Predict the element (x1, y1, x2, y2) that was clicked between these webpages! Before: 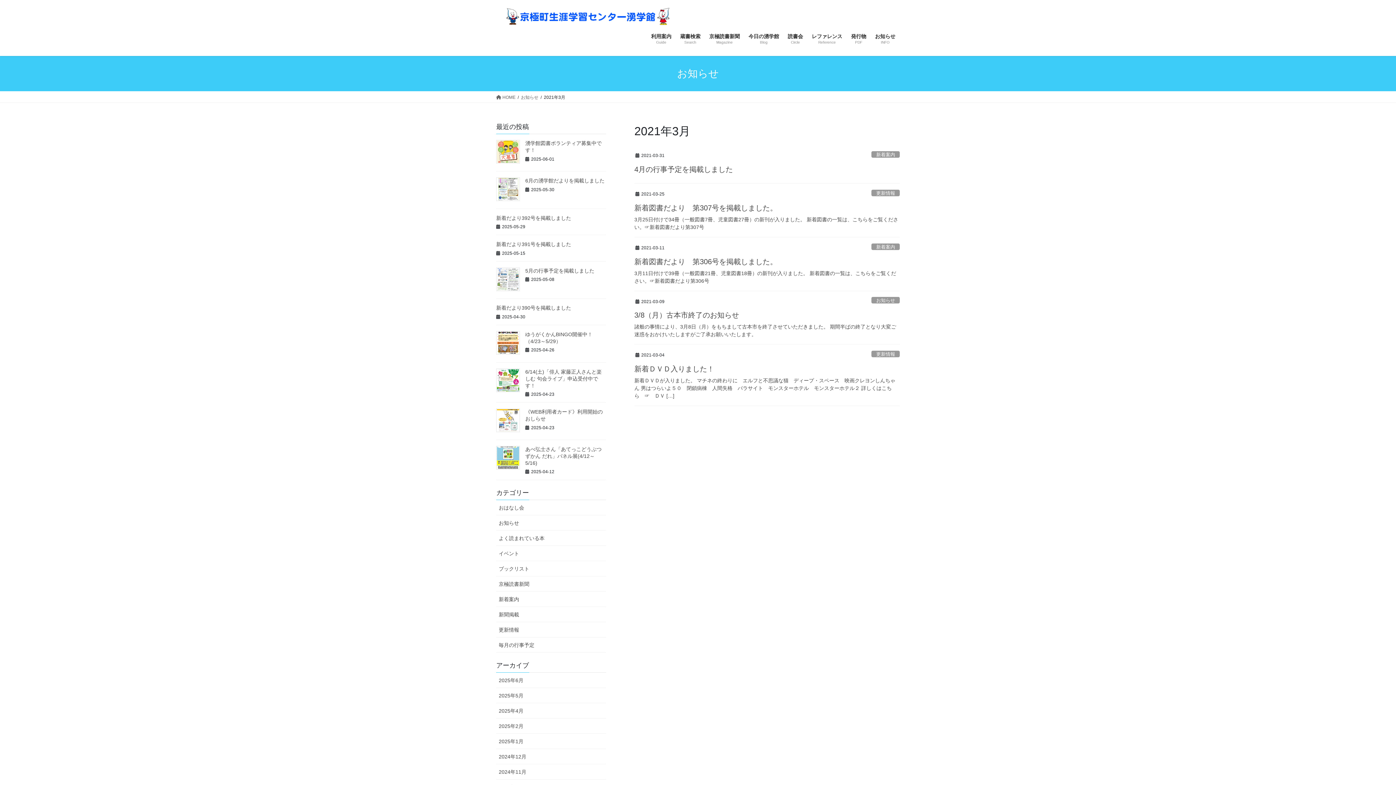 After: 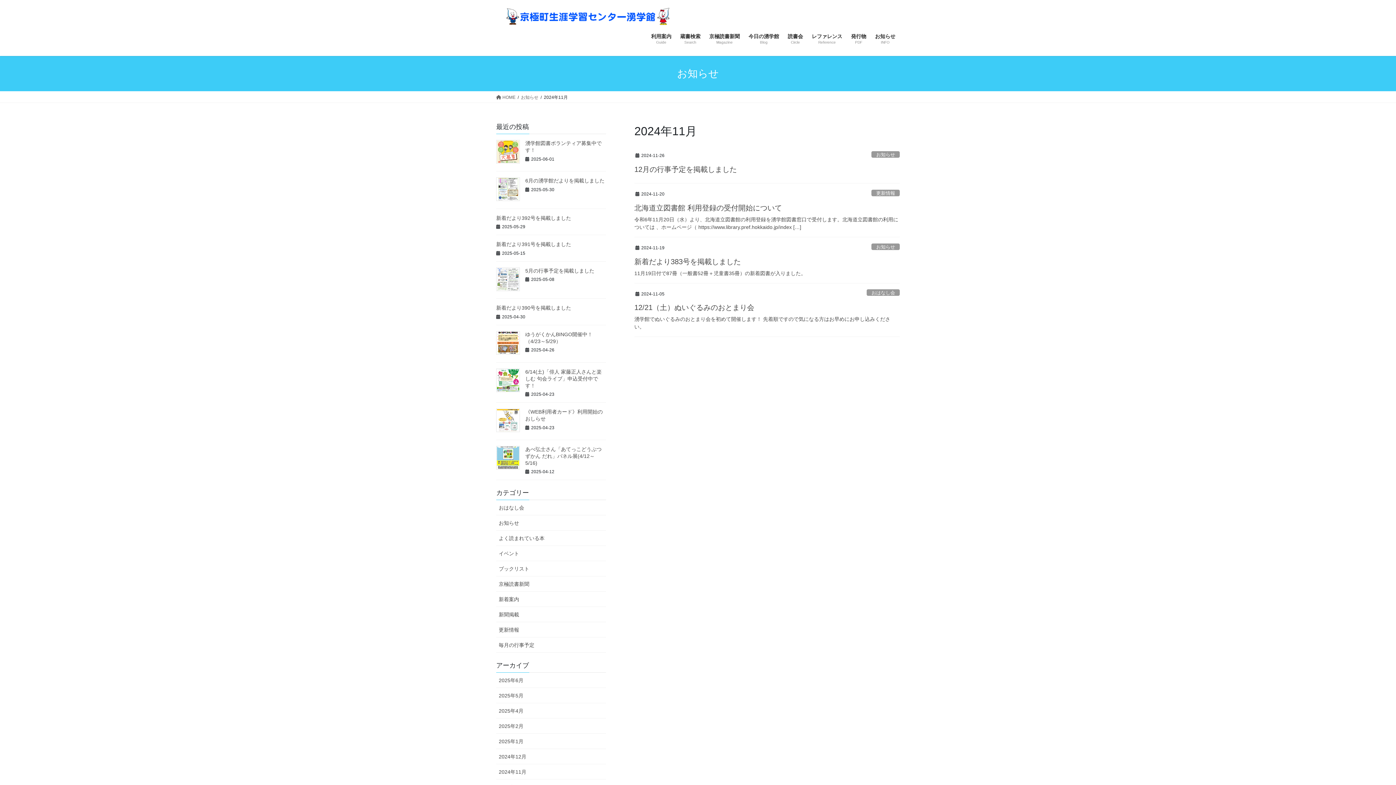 Action: bbox: (496, 764, 606, 780) label: 2024年11月